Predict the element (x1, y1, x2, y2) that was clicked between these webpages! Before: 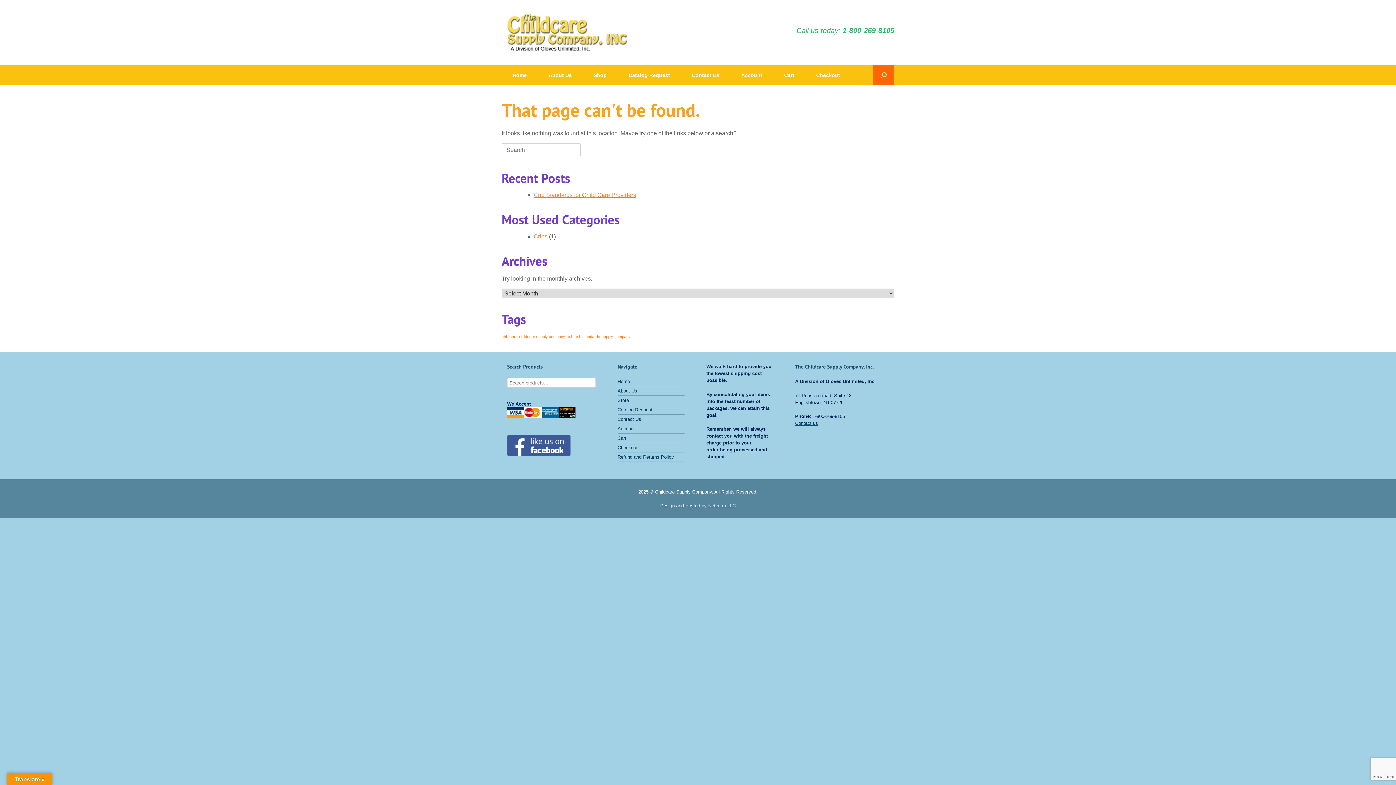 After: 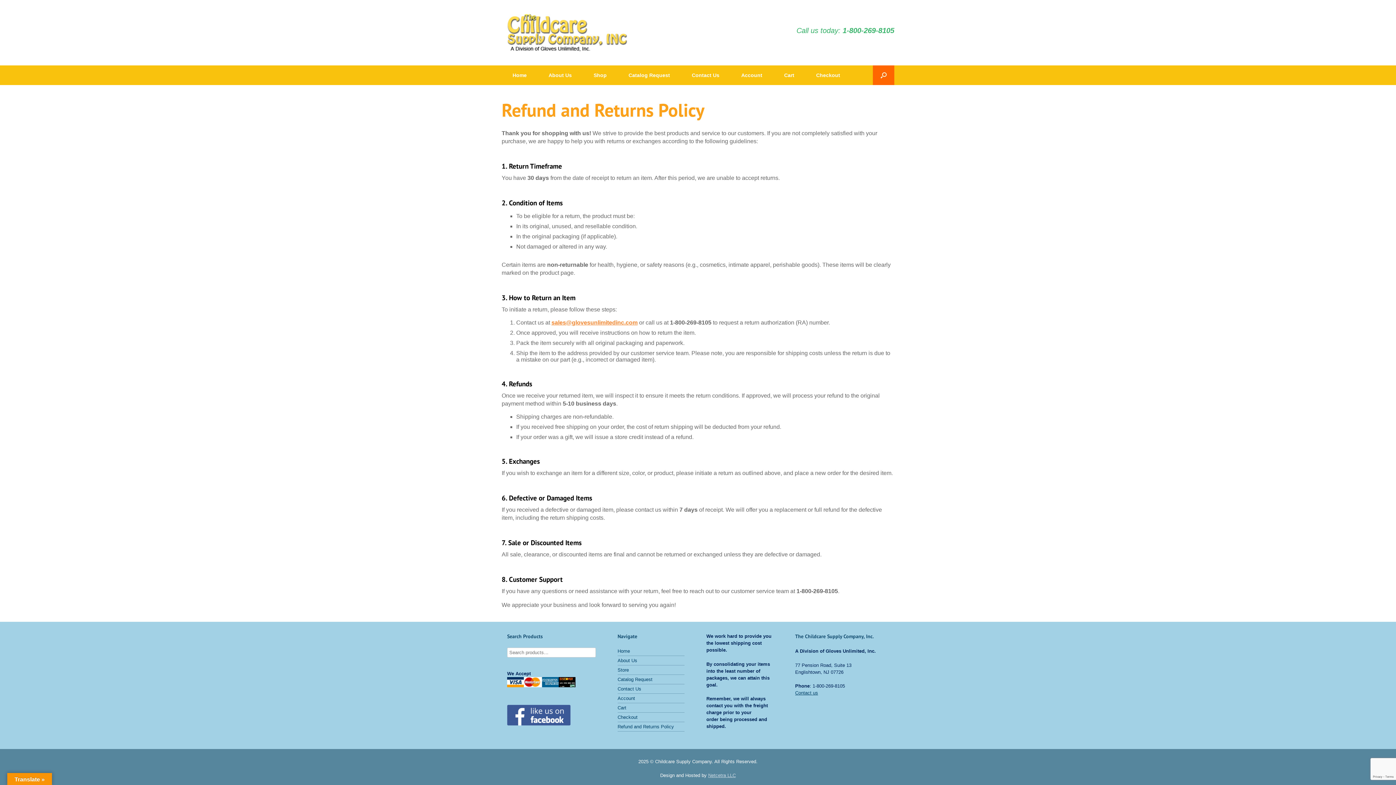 Action: label: Refund and Returns Policy bbox: (617, 453, 684, 462)